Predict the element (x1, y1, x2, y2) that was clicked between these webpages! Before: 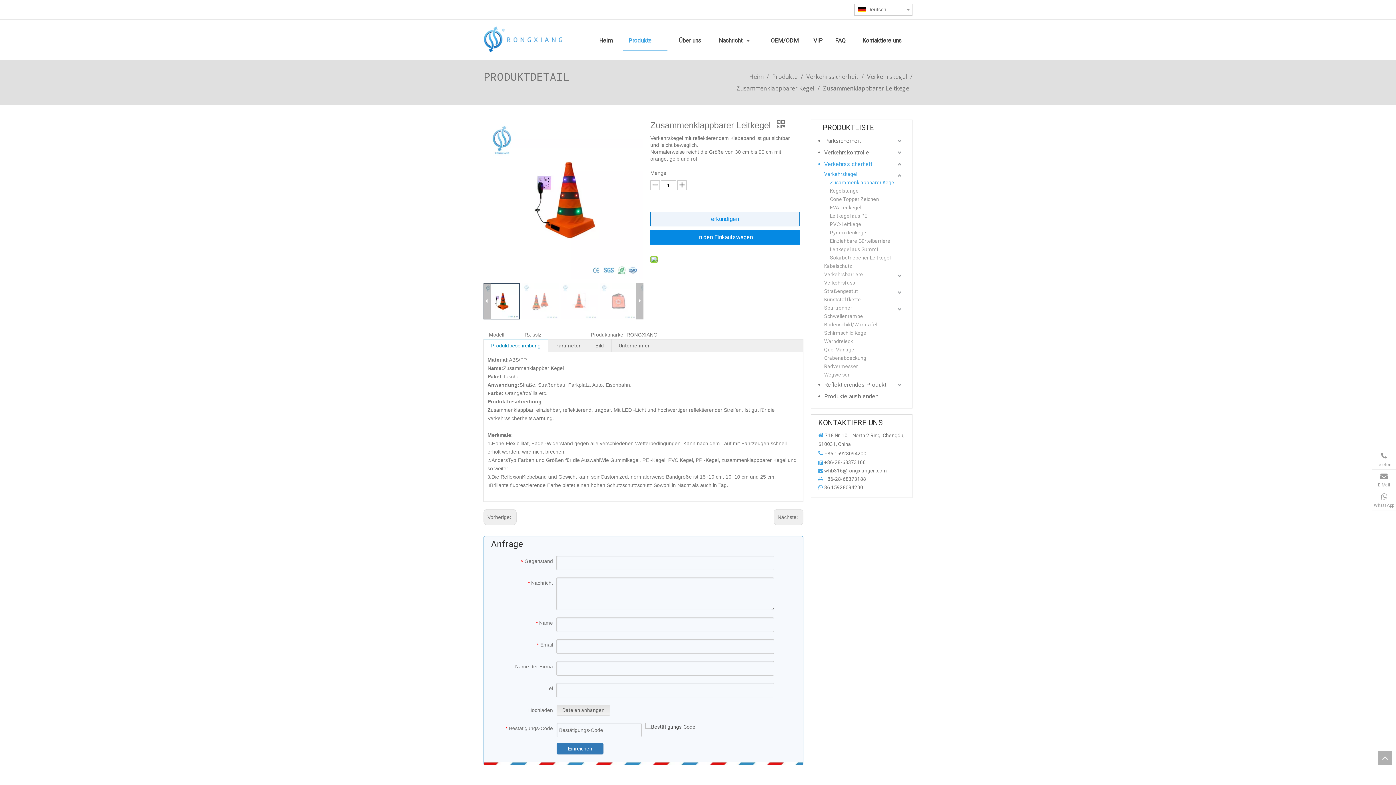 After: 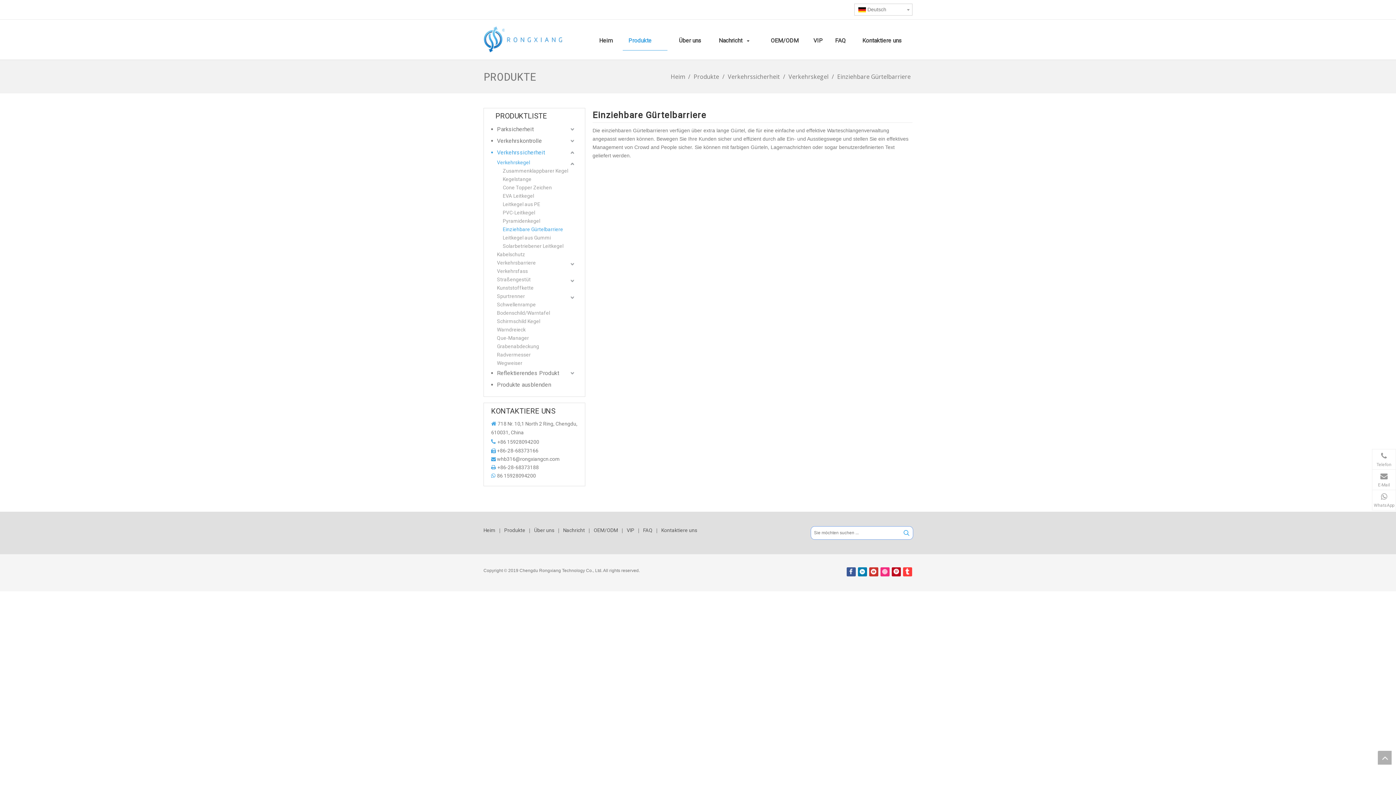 Action: bbox: (830, 237, 903, 245) label: Einziehbare Gürtelbarriere